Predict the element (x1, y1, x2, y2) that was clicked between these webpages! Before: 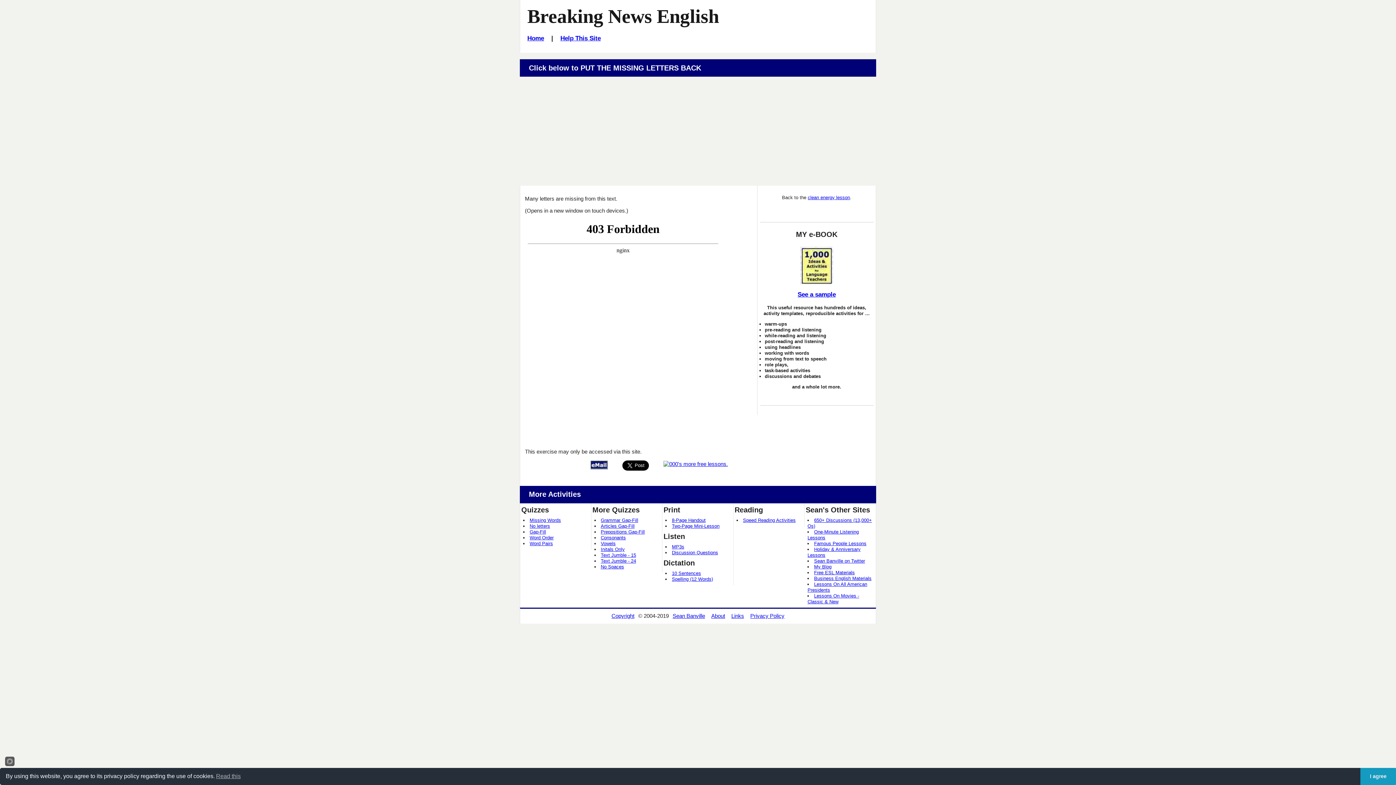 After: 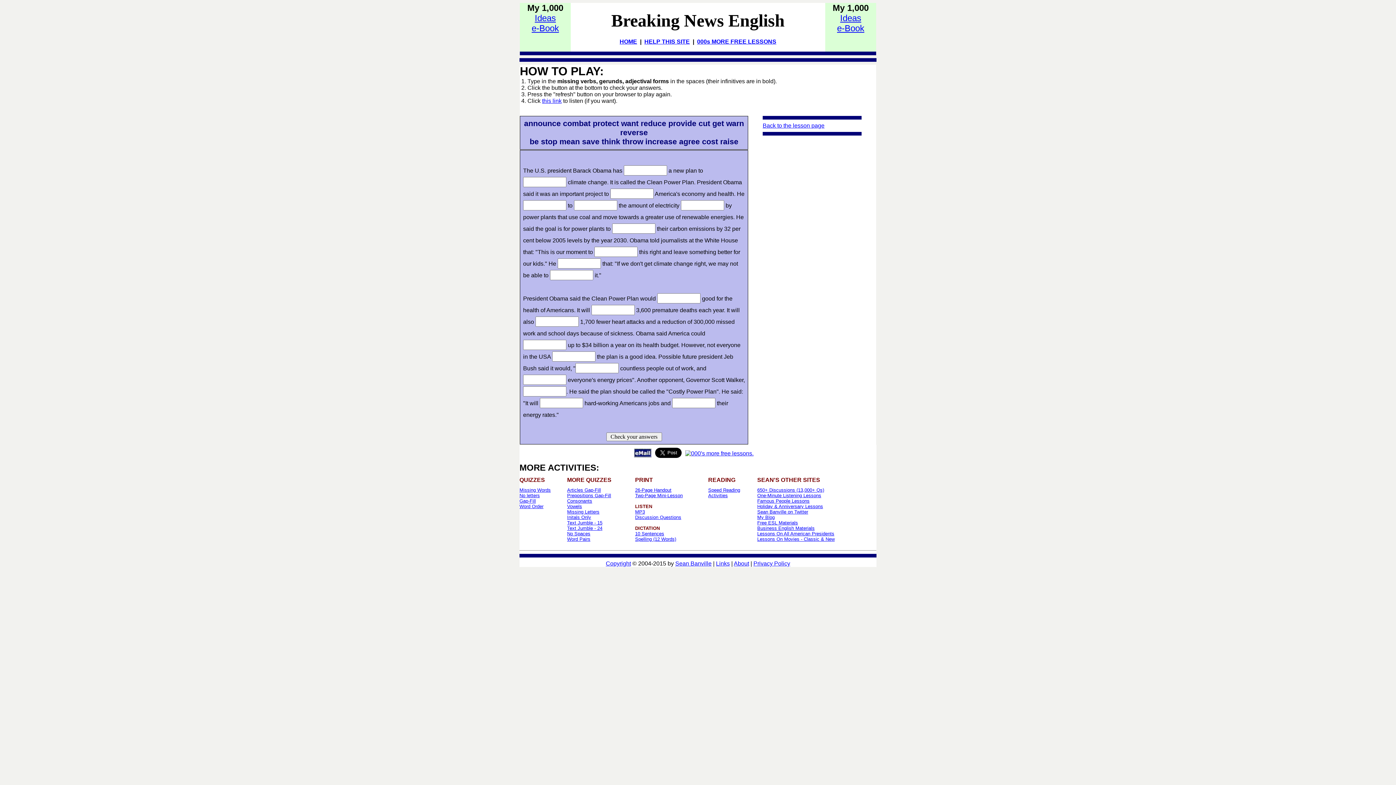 Action: label: Grammar Gap-Fill bbox: (600, 517, 638, 523)